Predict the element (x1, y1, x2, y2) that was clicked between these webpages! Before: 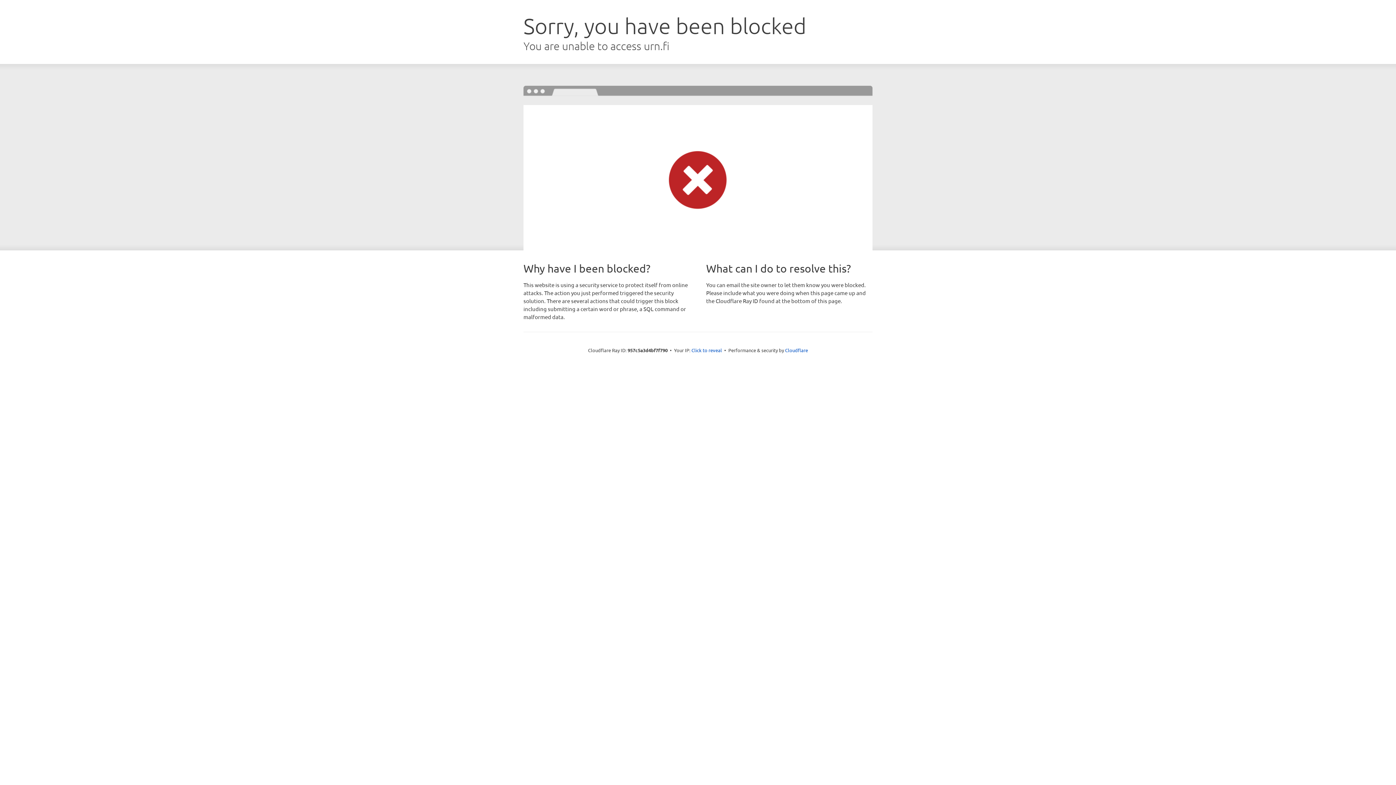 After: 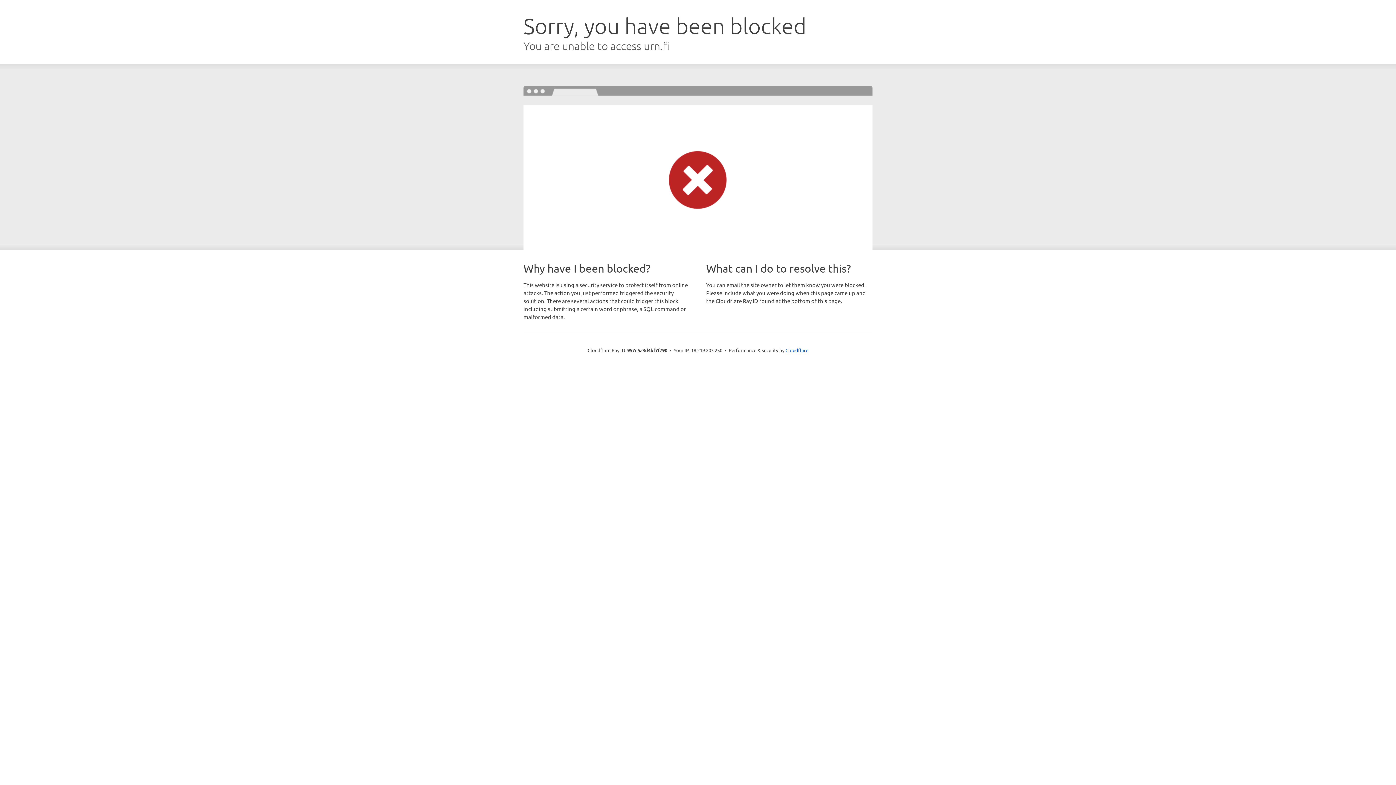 Action: bbox: (691, 346, 722, 353) label: Click to reveal